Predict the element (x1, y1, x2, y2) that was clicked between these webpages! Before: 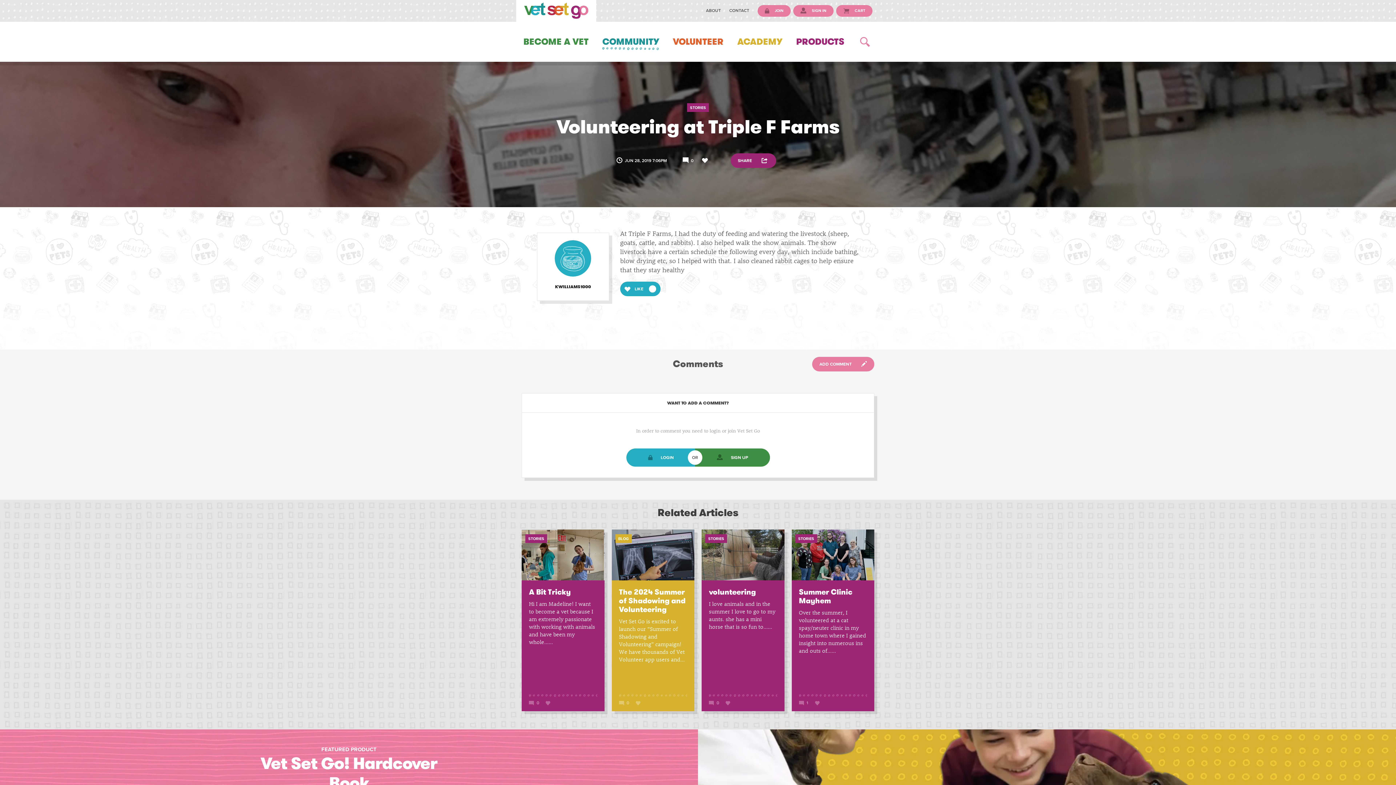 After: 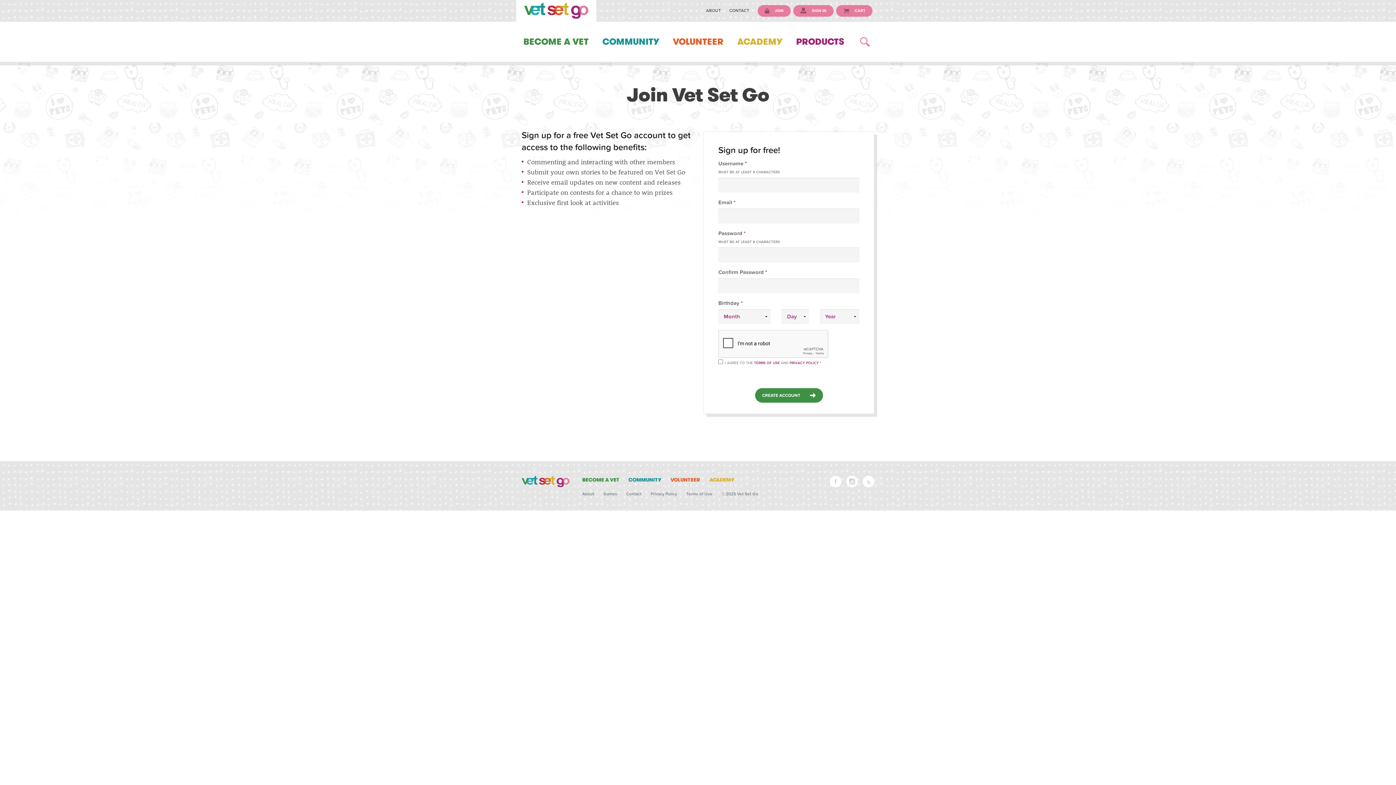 Action: bbox: (757, 5, 790, 16) label:  JOIN